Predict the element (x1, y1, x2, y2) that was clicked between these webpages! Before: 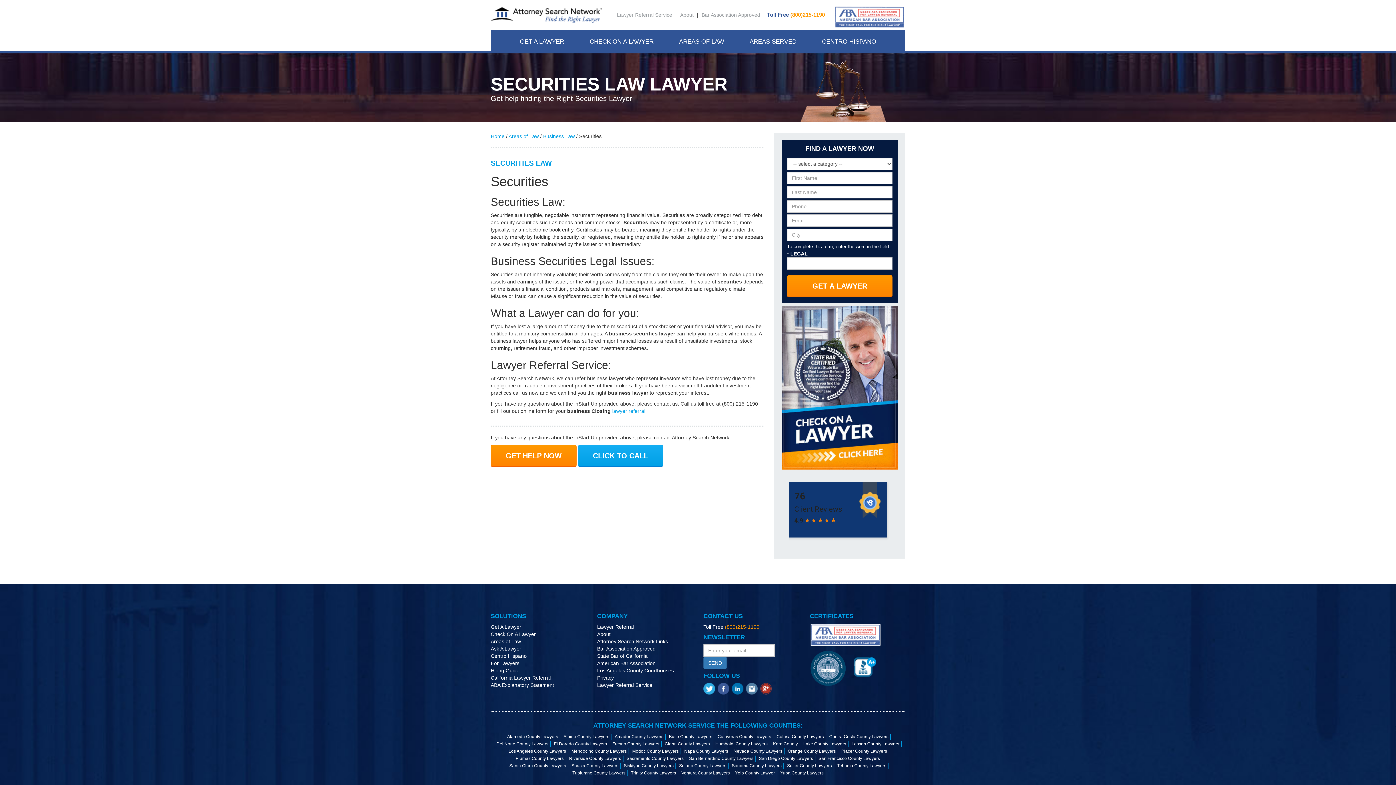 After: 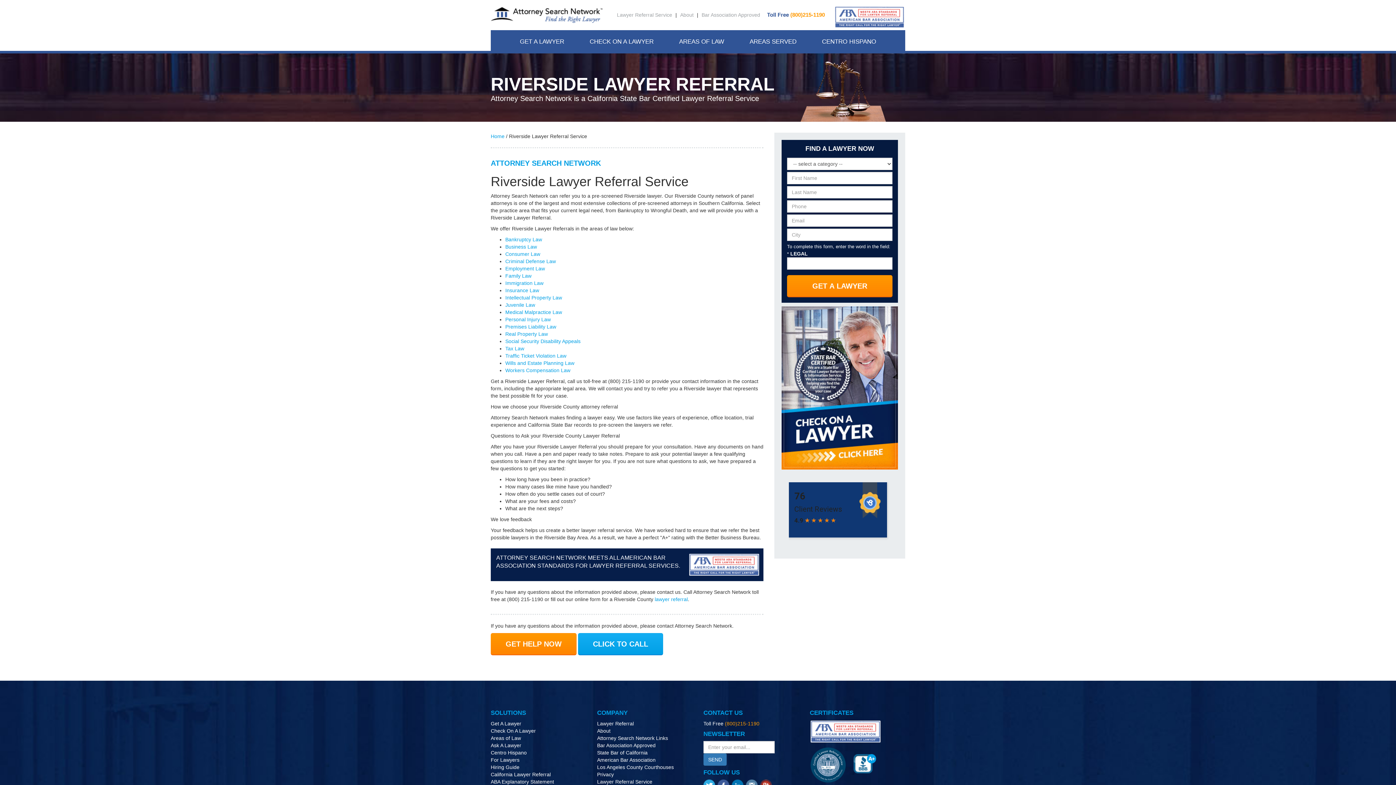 Action: label: Riverside County Lawyers bbox: (569, 756, 621, 761)